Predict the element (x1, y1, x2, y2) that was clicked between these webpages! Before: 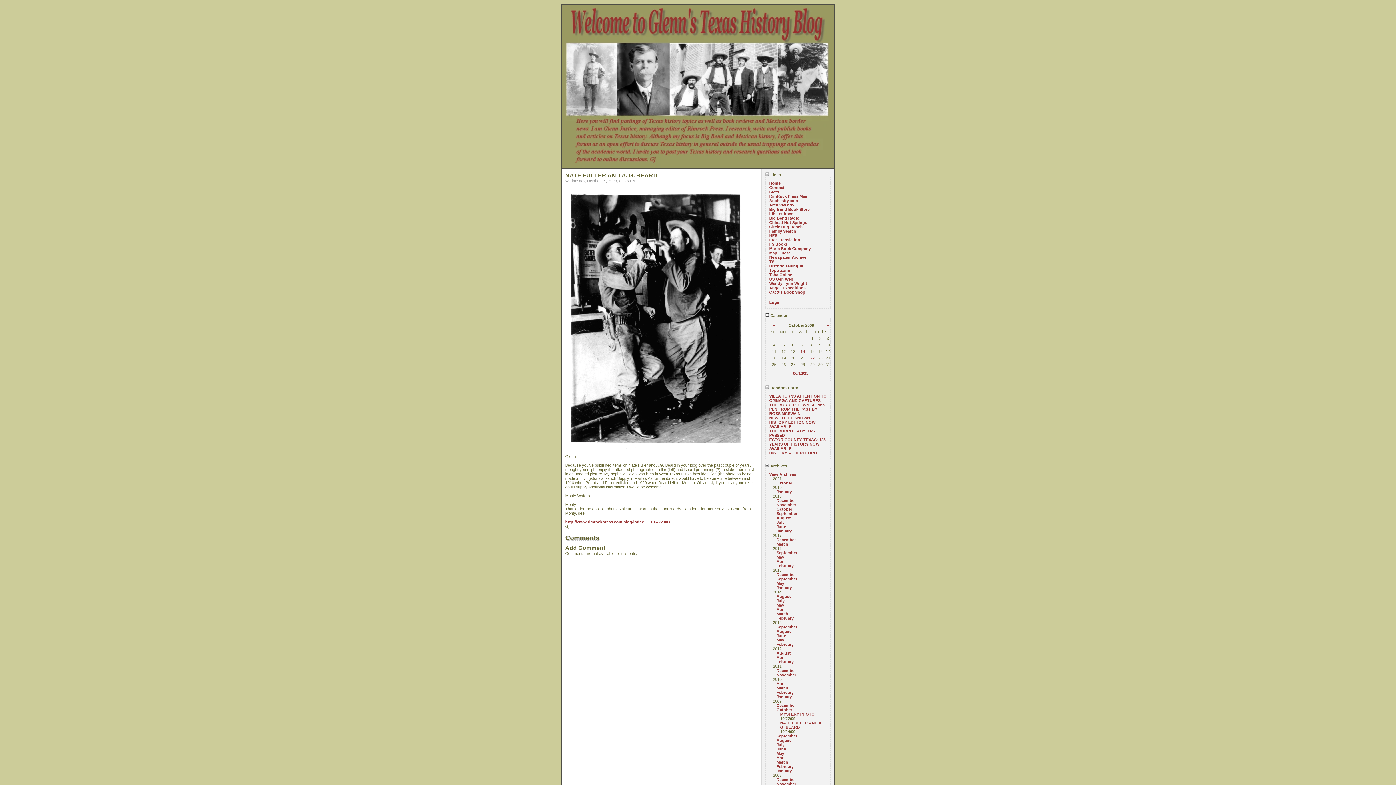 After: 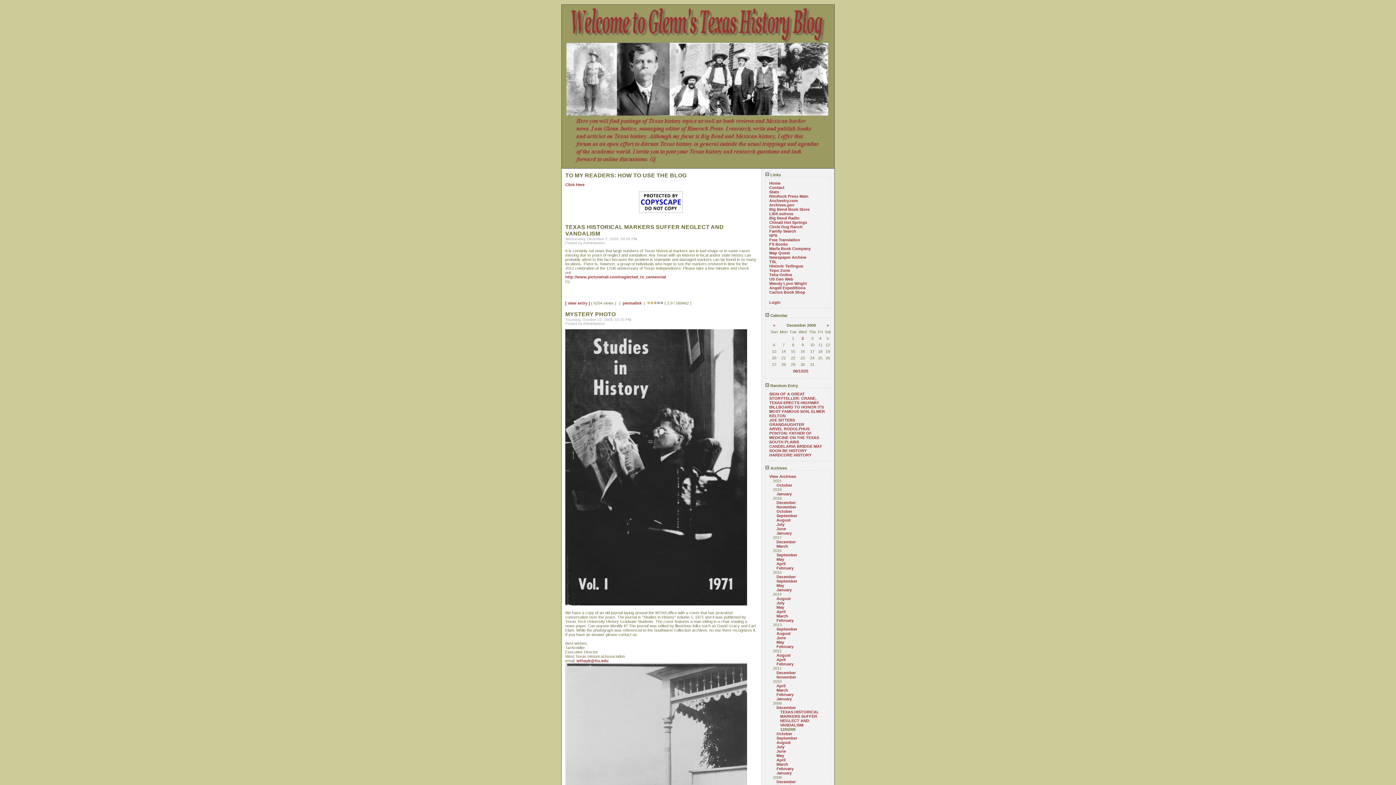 Action: bbox: (776, 703, 796, 708) label: December